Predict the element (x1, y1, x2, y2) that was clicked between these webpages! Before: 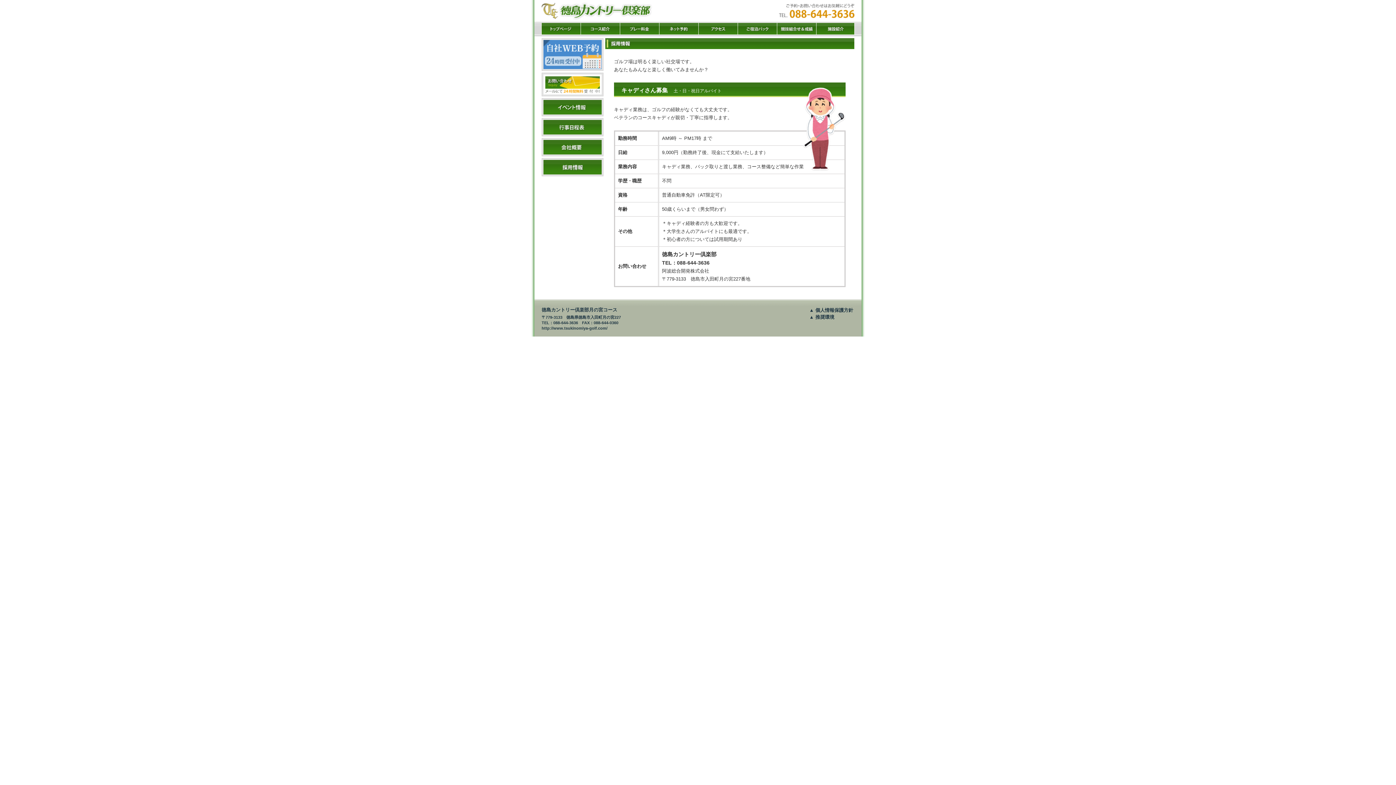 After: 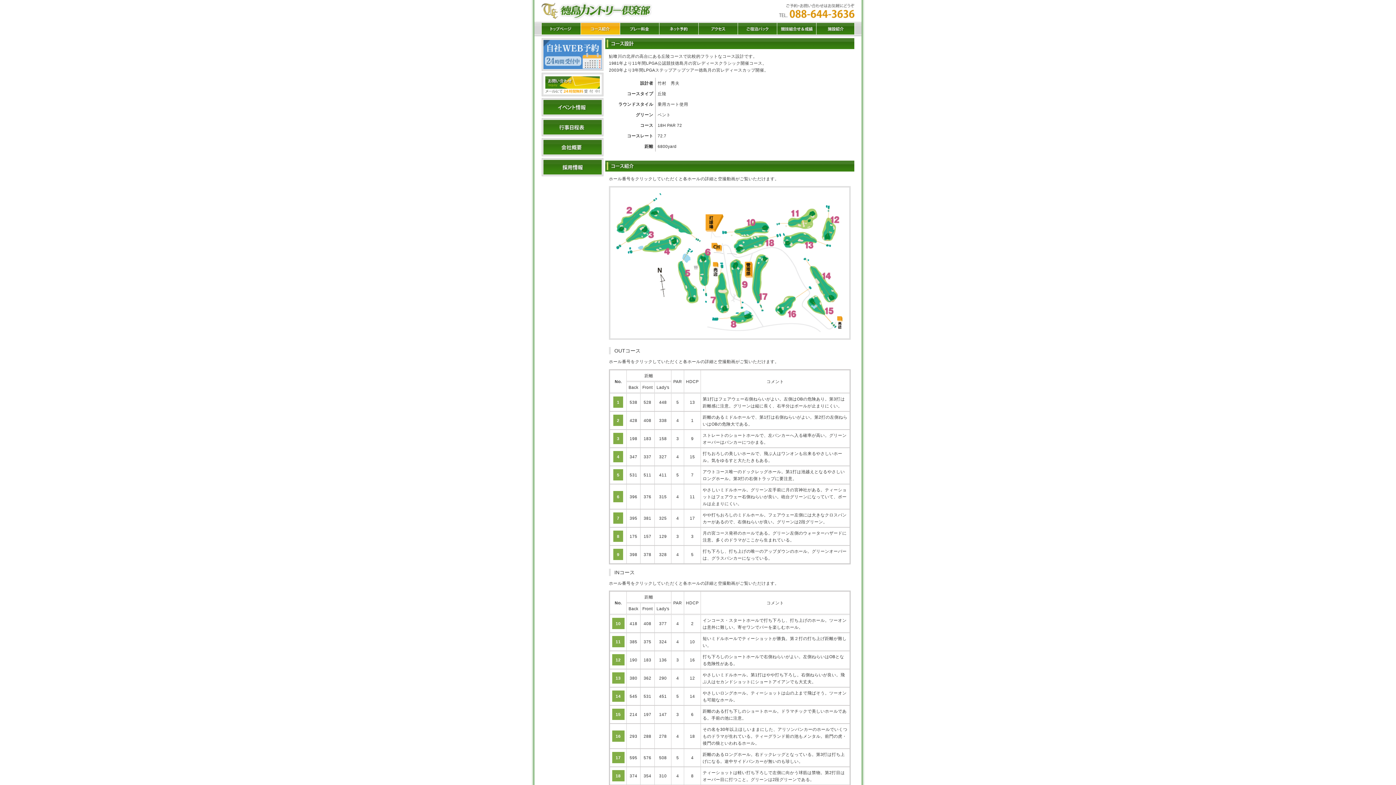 Action: bbox: (581, 27, 620, 33)